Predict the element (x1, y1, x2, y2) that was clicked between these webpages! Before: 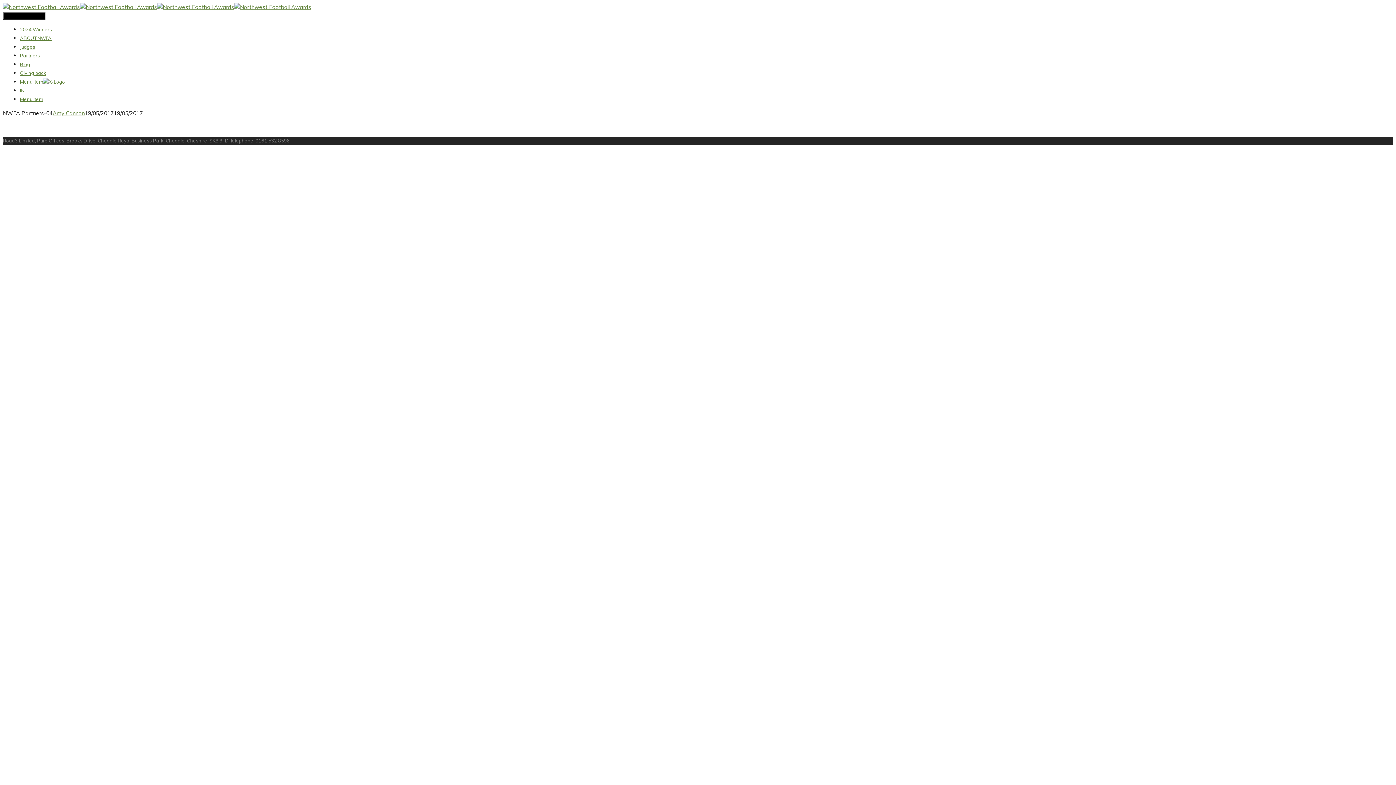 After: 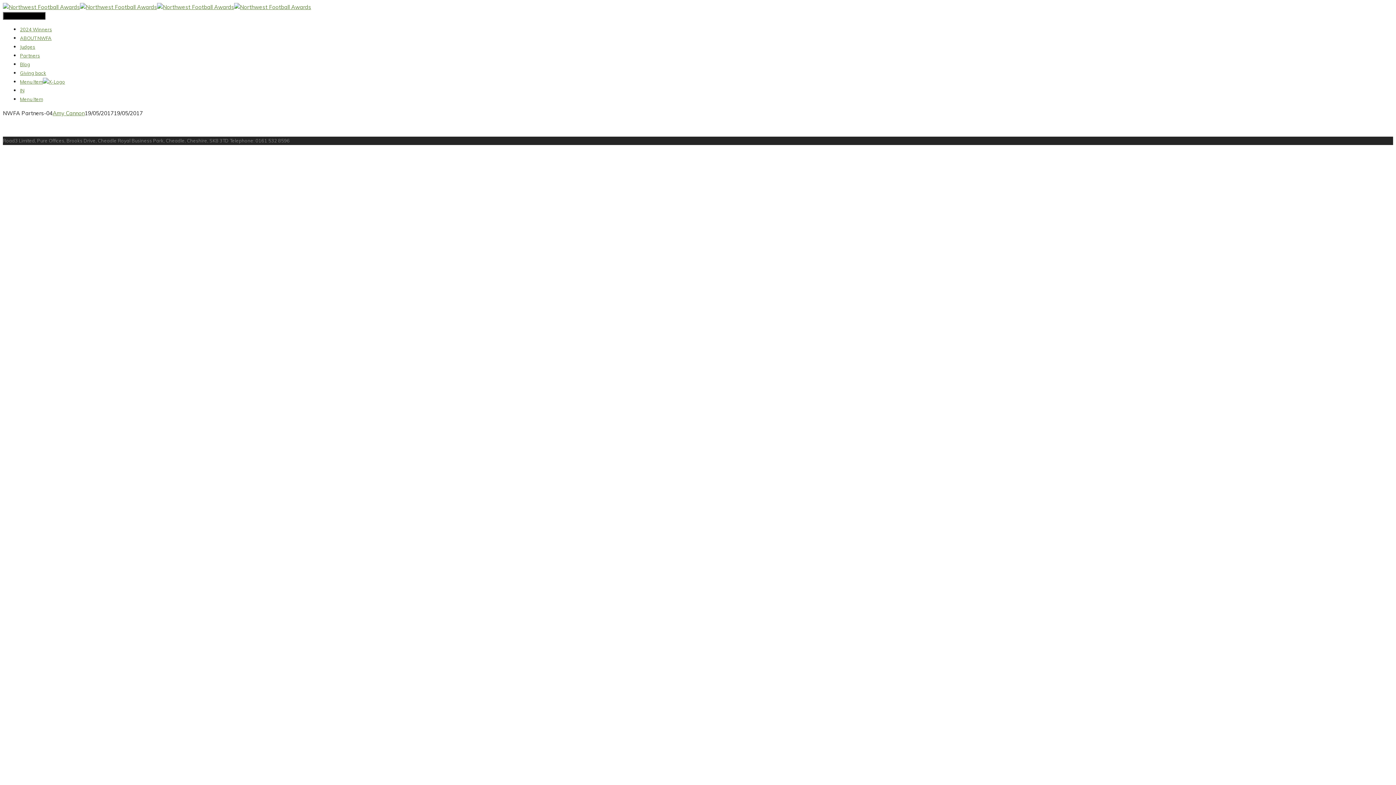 Action: bbox: (20, 52, 40, 58) label: Partners